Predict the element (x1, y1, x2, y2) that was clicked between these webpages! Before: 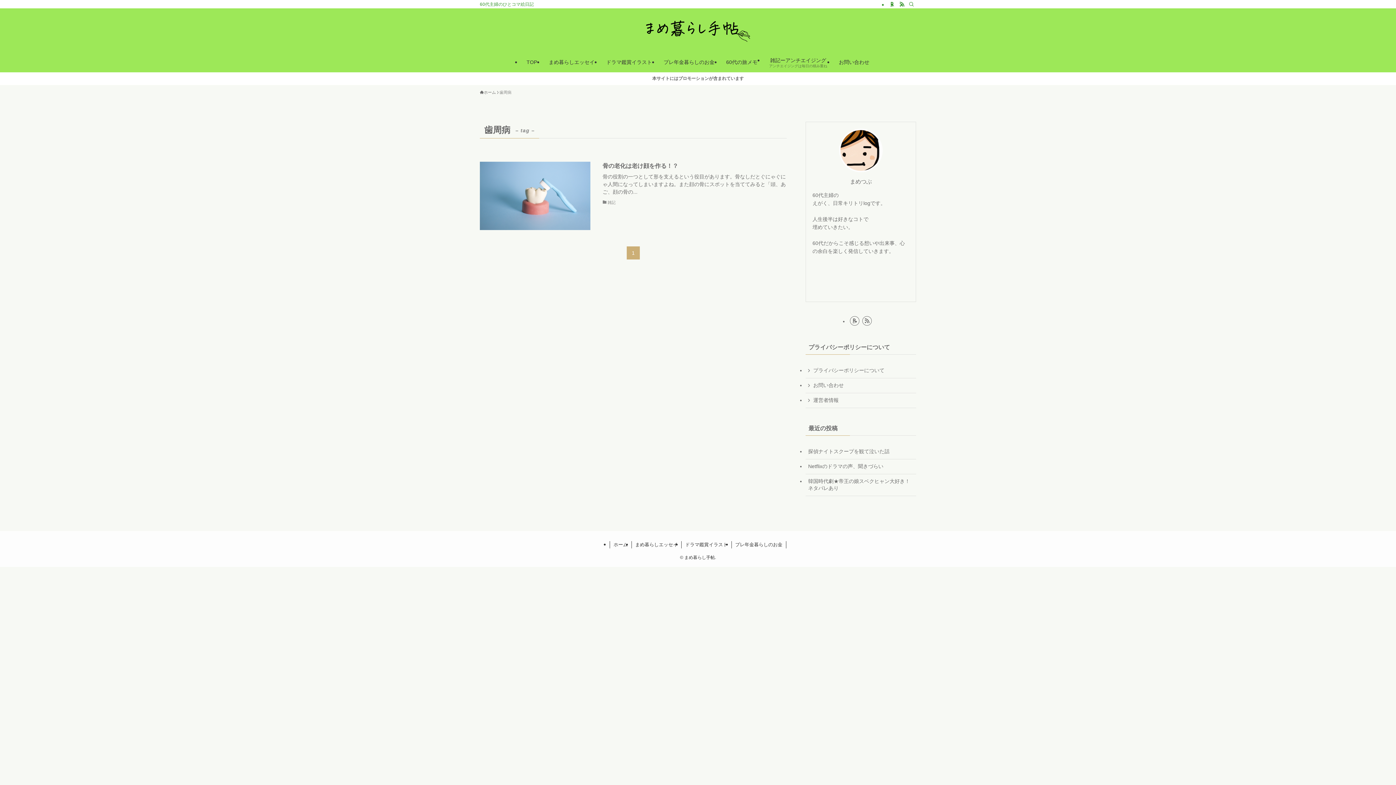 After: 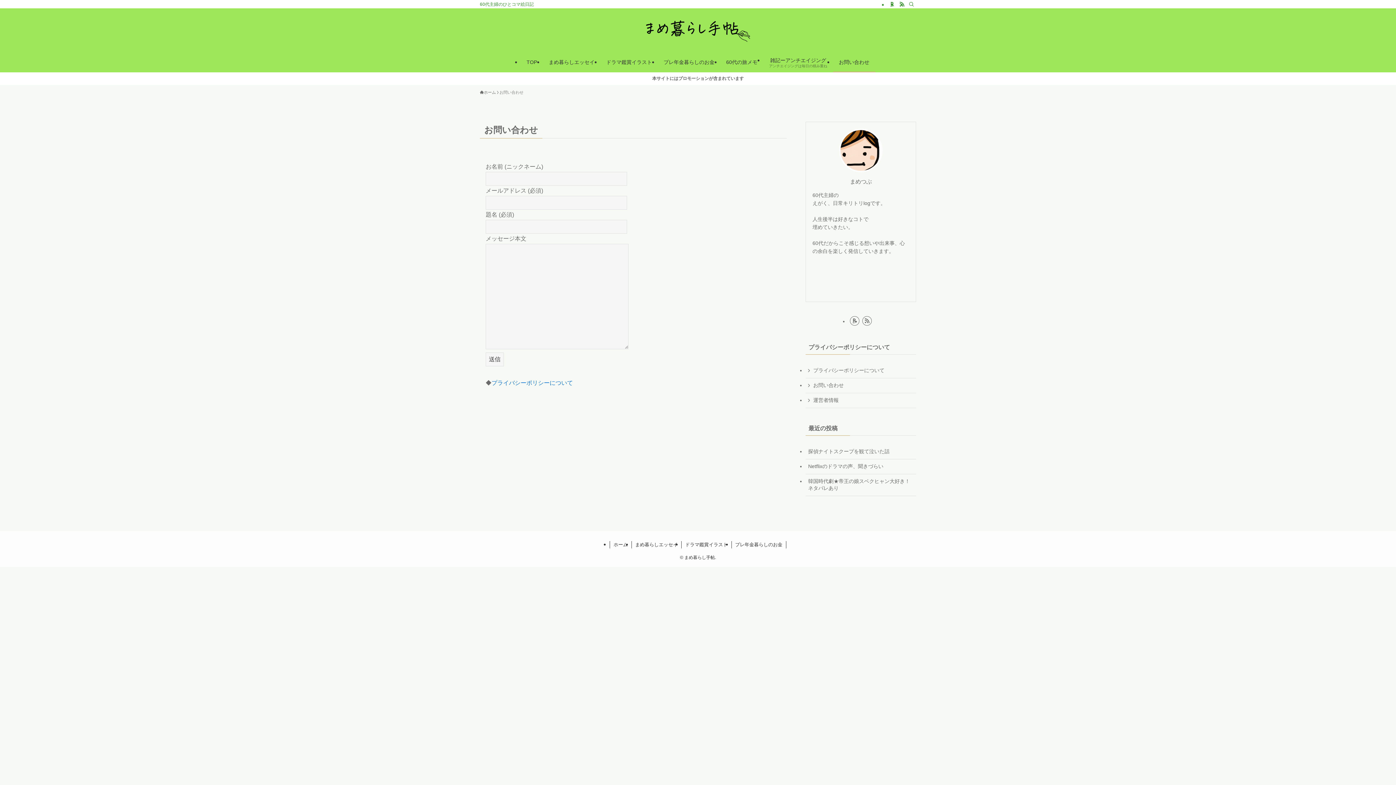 Action: label: お問い合わせ bbox: (833, 52, 875, 72)